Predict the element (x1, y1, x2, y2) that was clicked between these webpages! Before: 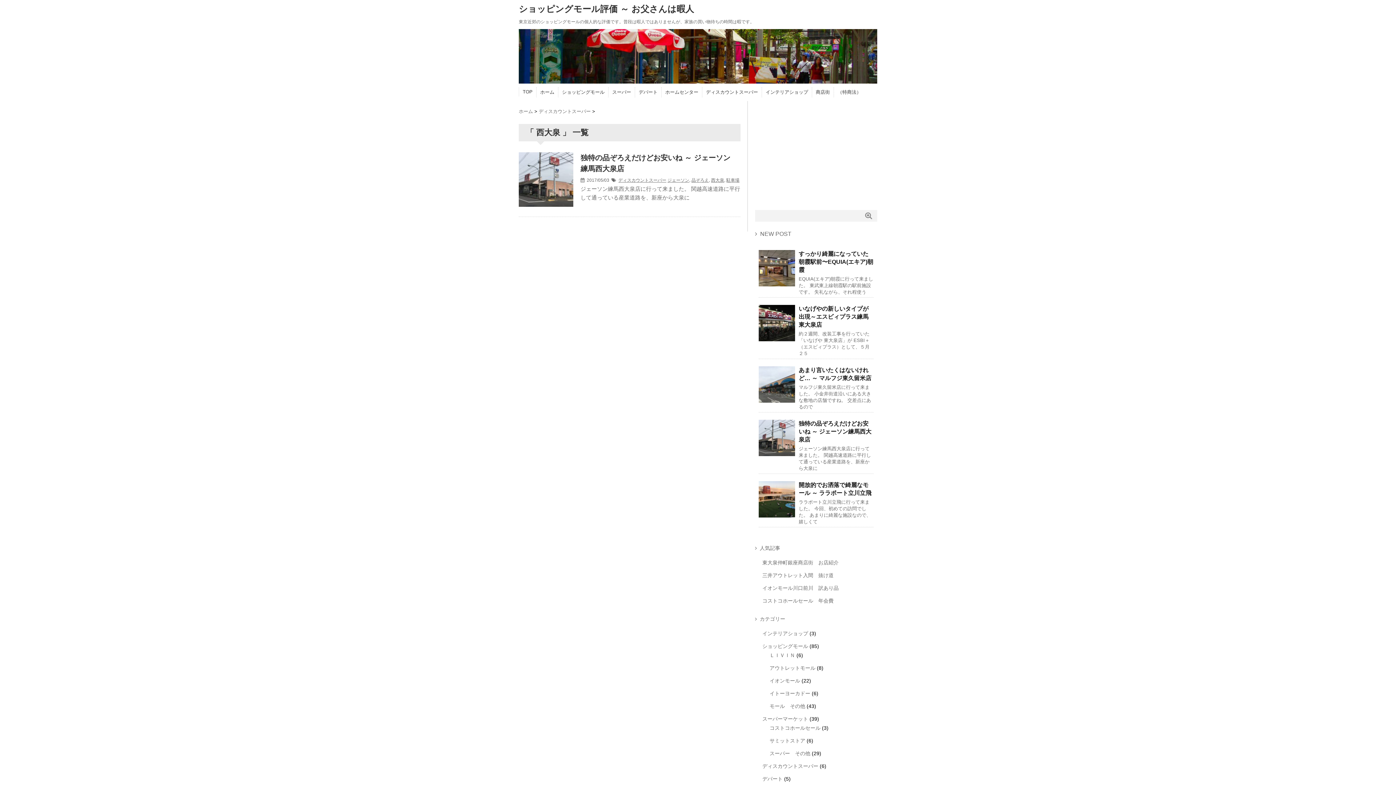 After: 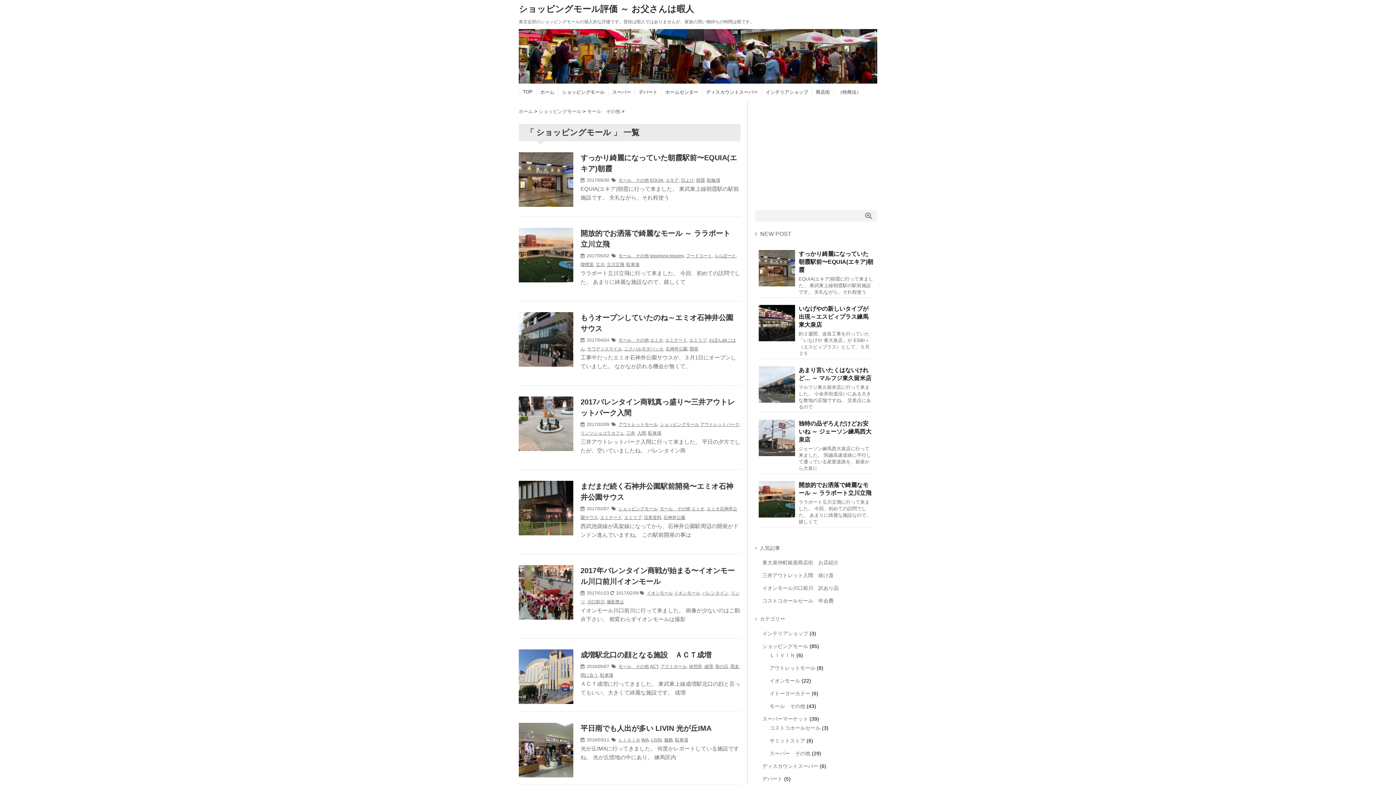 Action: label: ショッピングモール bbox: (562, 89, 604, 95)